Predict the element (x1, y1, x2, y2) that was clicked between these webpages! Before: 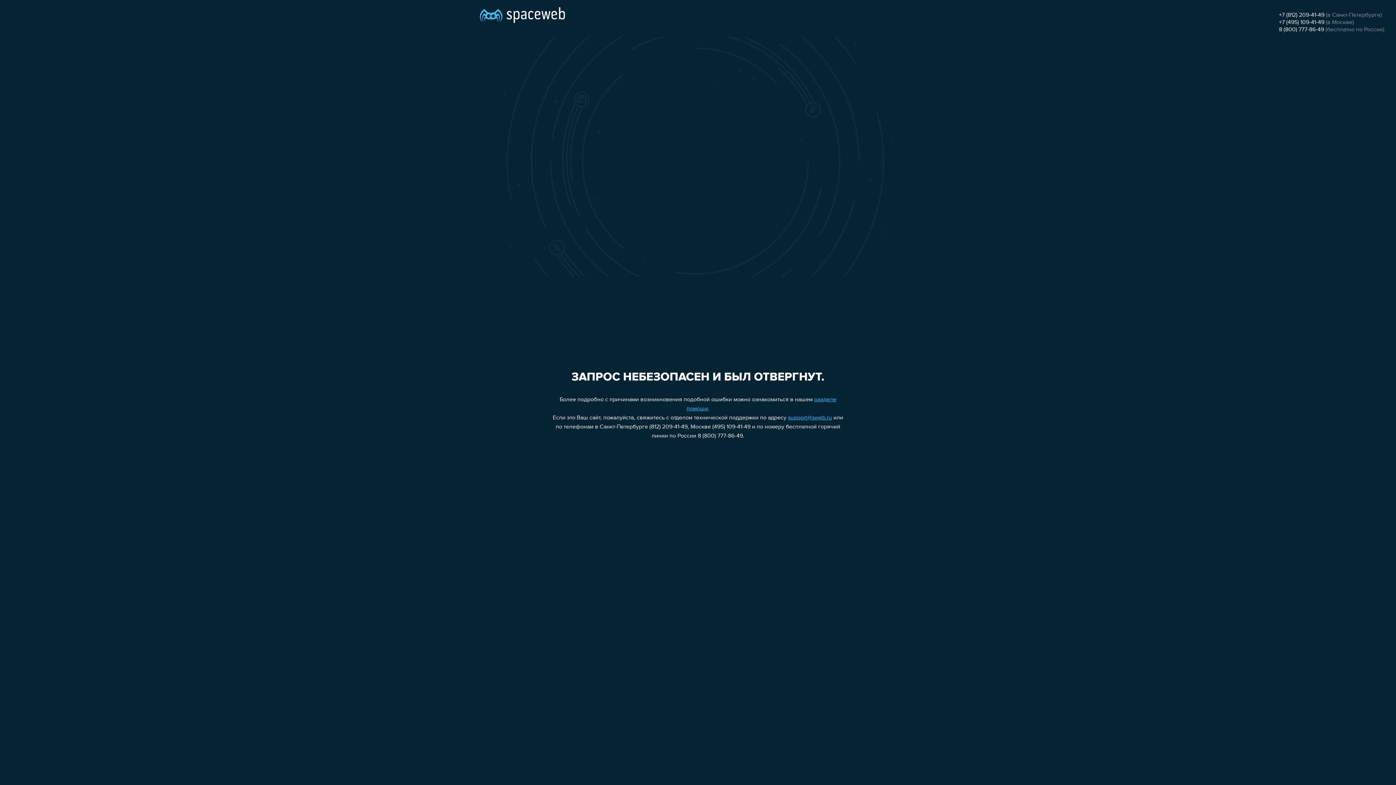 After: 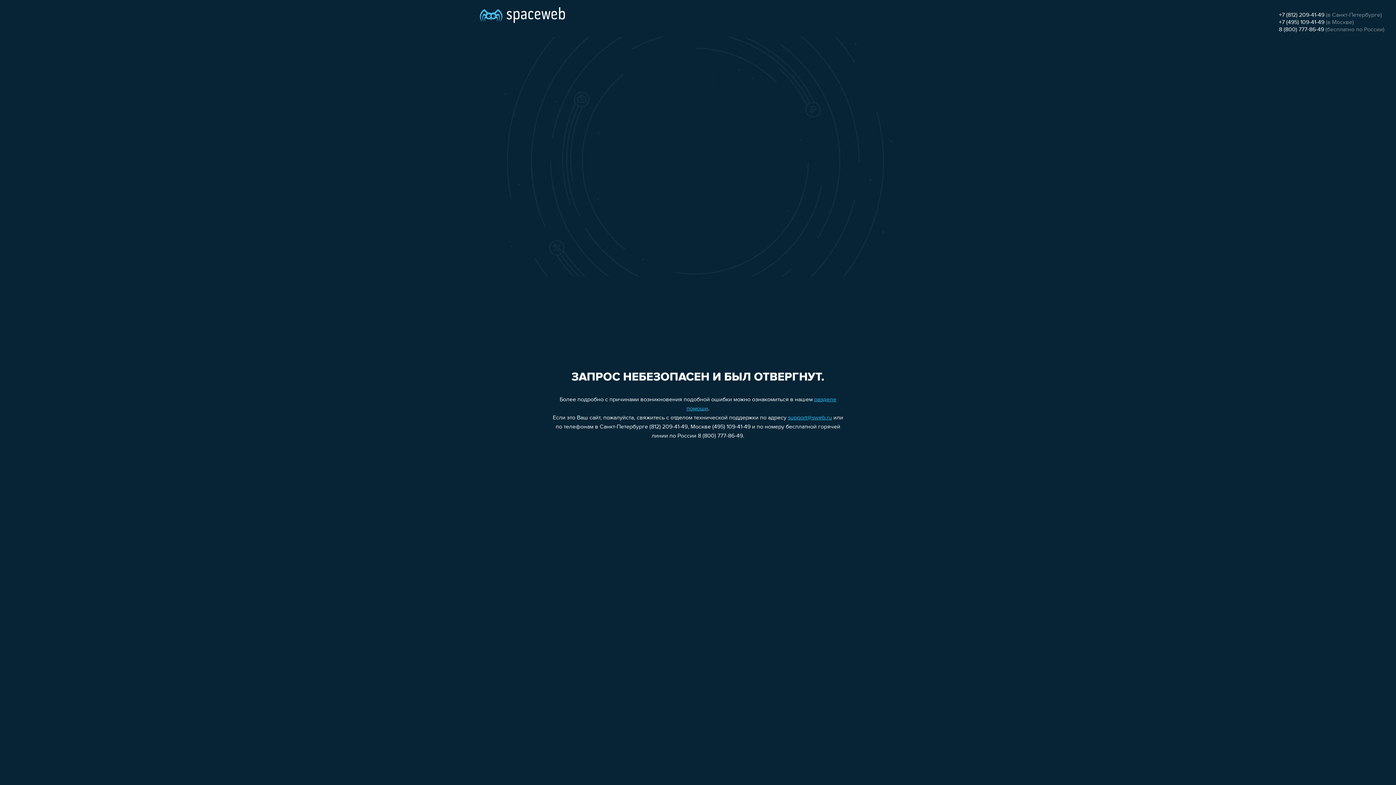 Action: label: support@sweb.ru bbox: (788, 415, 832, 421)